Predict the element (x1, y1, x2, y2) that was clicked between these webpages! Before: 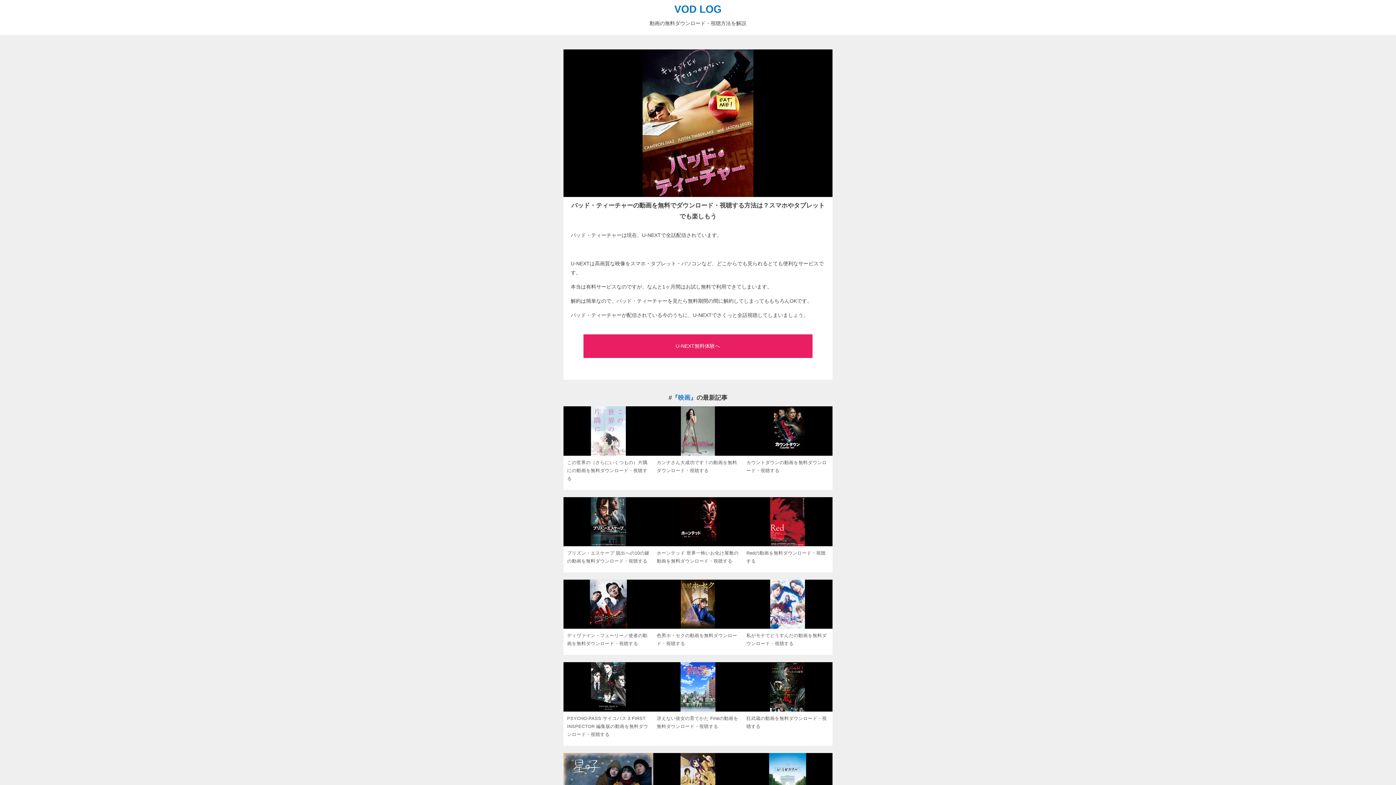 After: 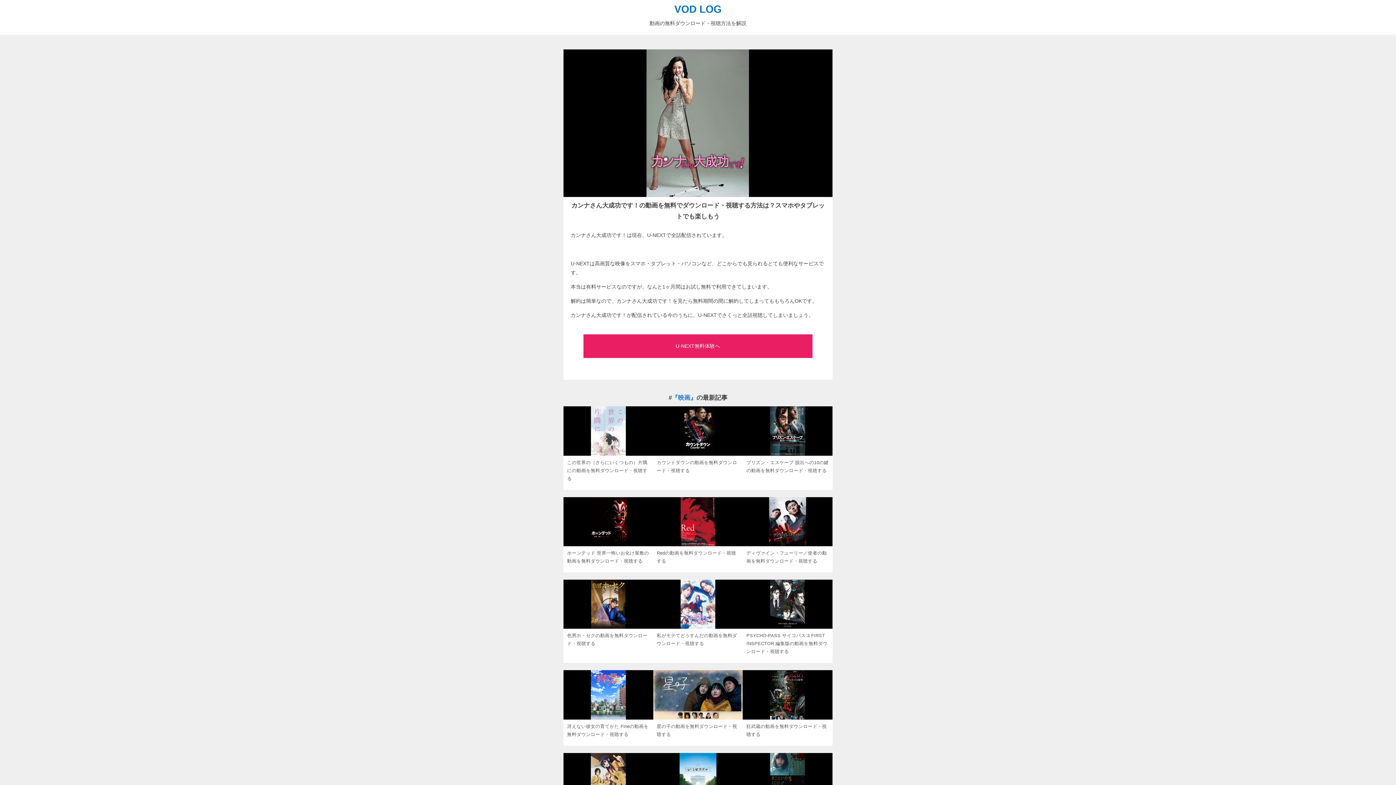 Action: bbox: (653, 451, 743, 456)